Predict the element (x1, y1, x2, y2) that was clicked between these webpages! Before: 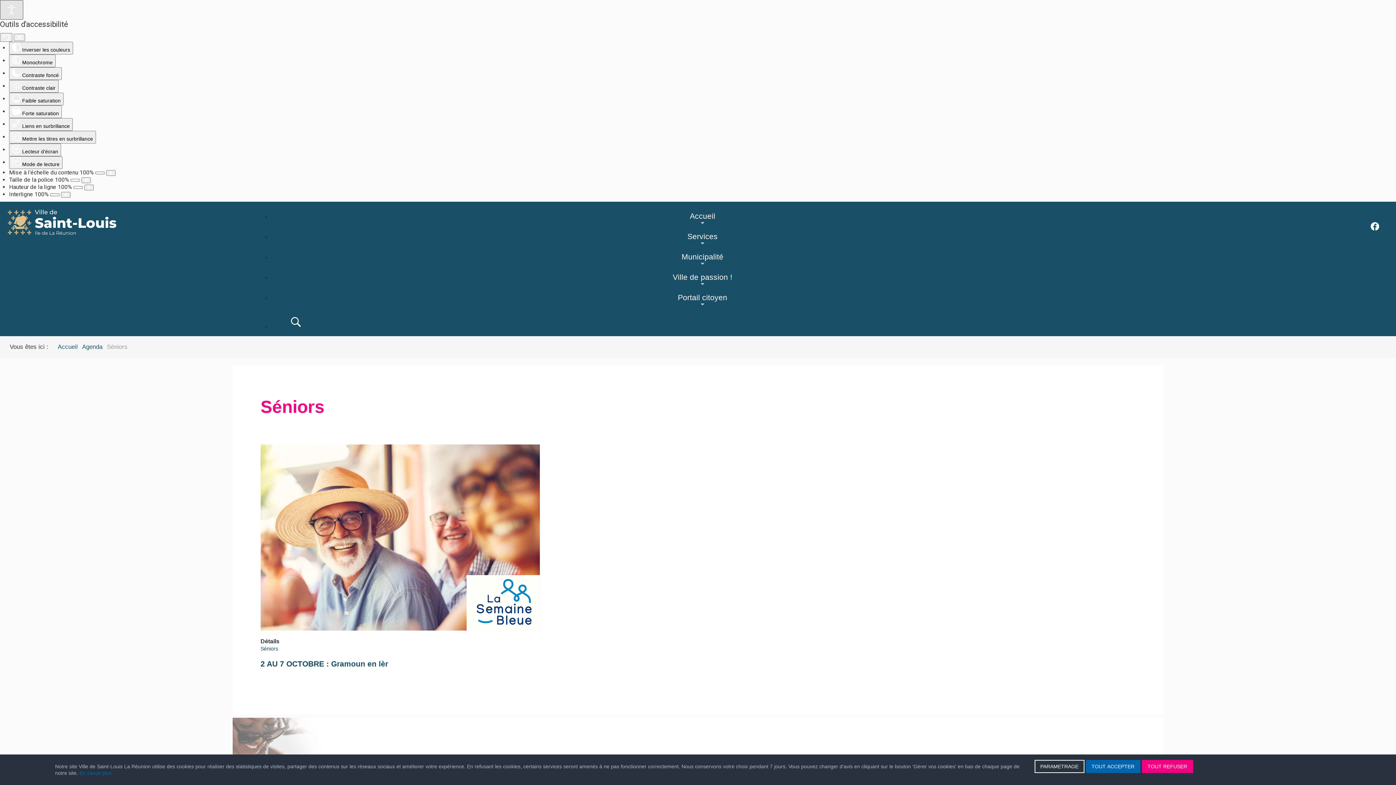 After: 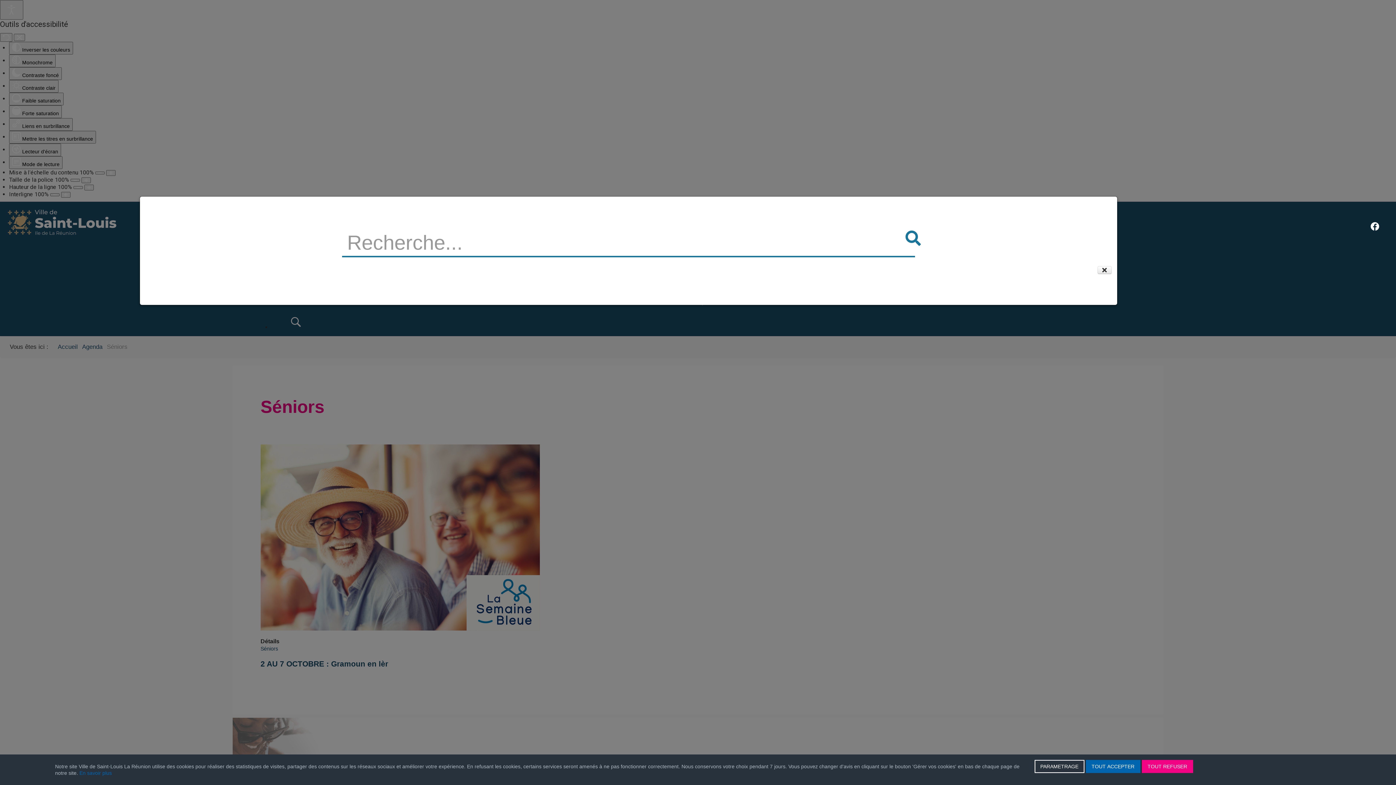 Action: bbox: (288, 314, 1117, 329)